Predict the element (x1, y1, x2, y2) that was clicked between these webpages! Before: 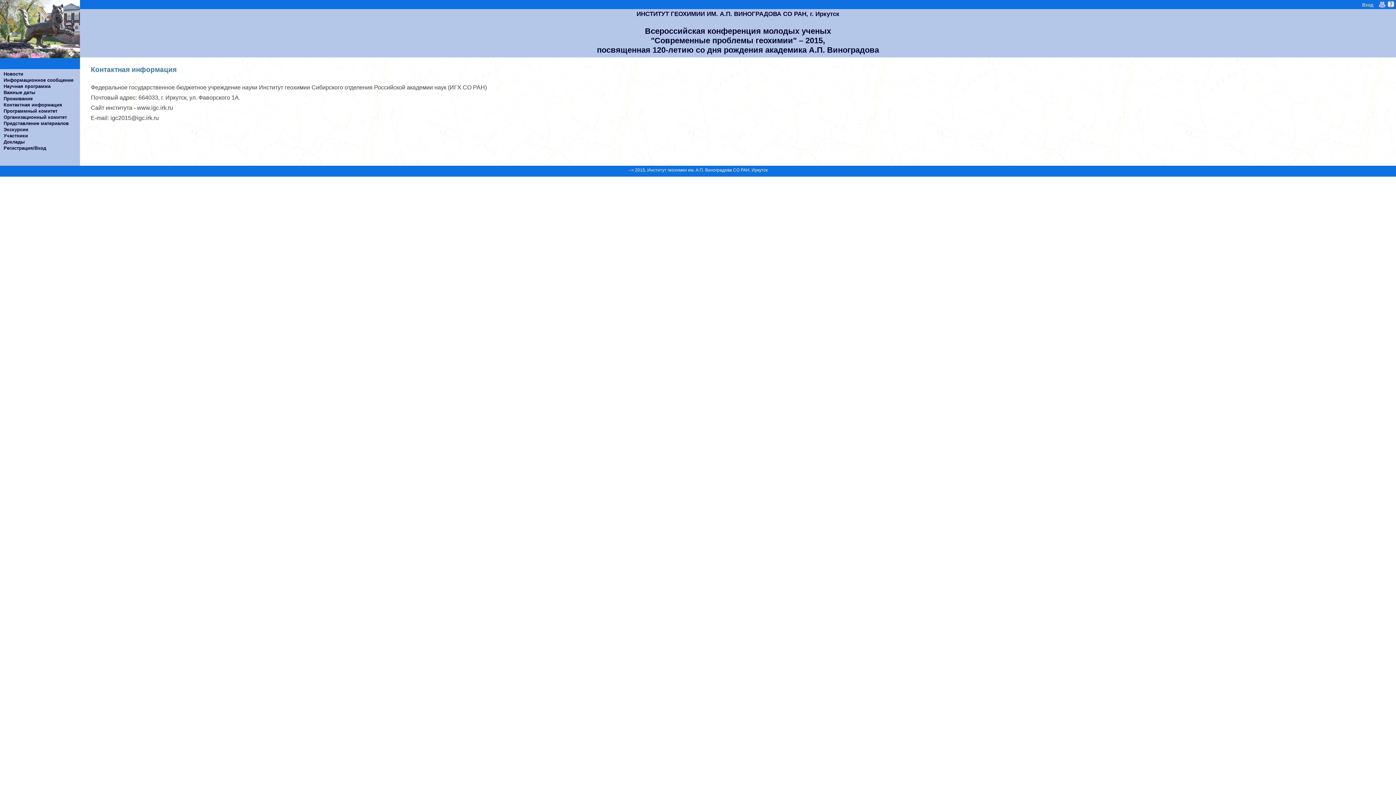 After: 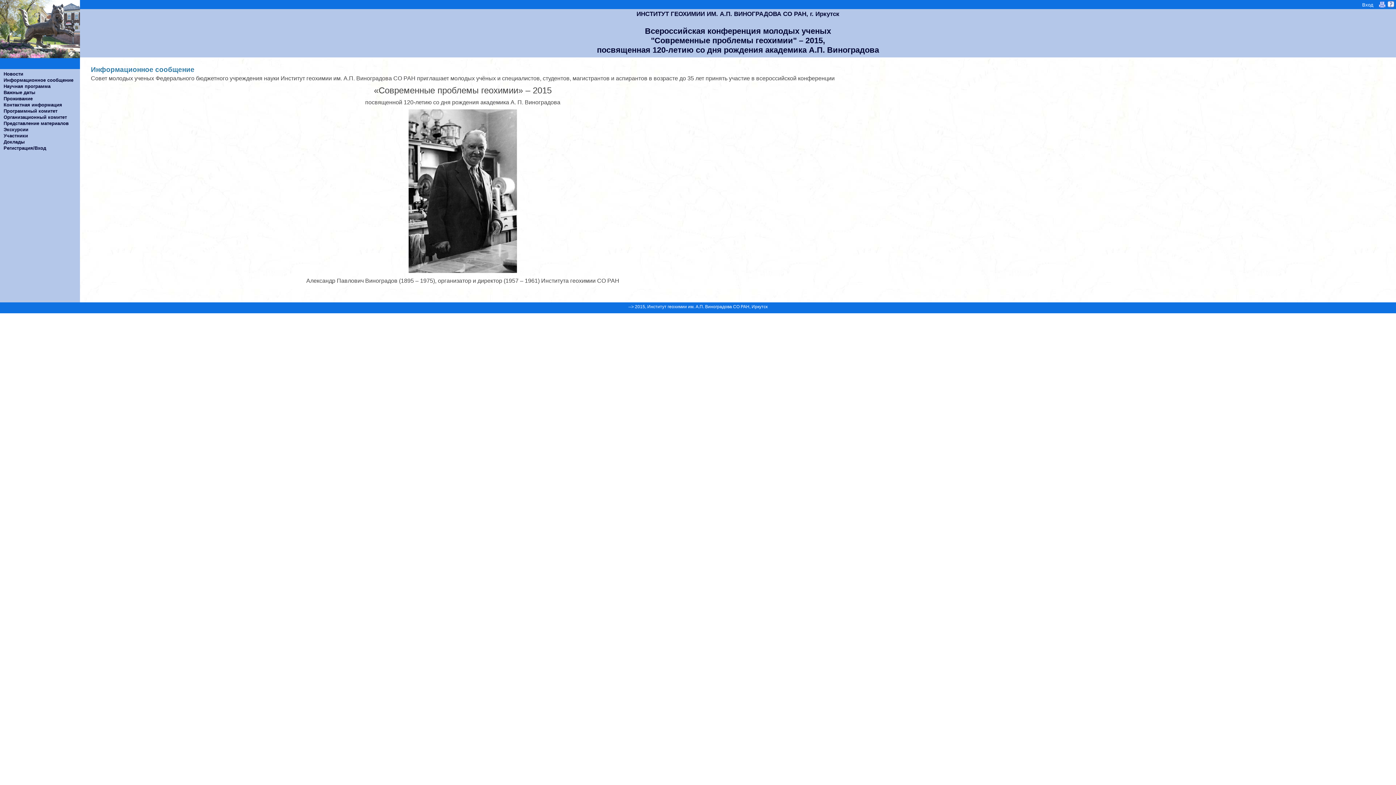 Action: label: Информационное сообщение bbox: (0, 77, 80, 83)